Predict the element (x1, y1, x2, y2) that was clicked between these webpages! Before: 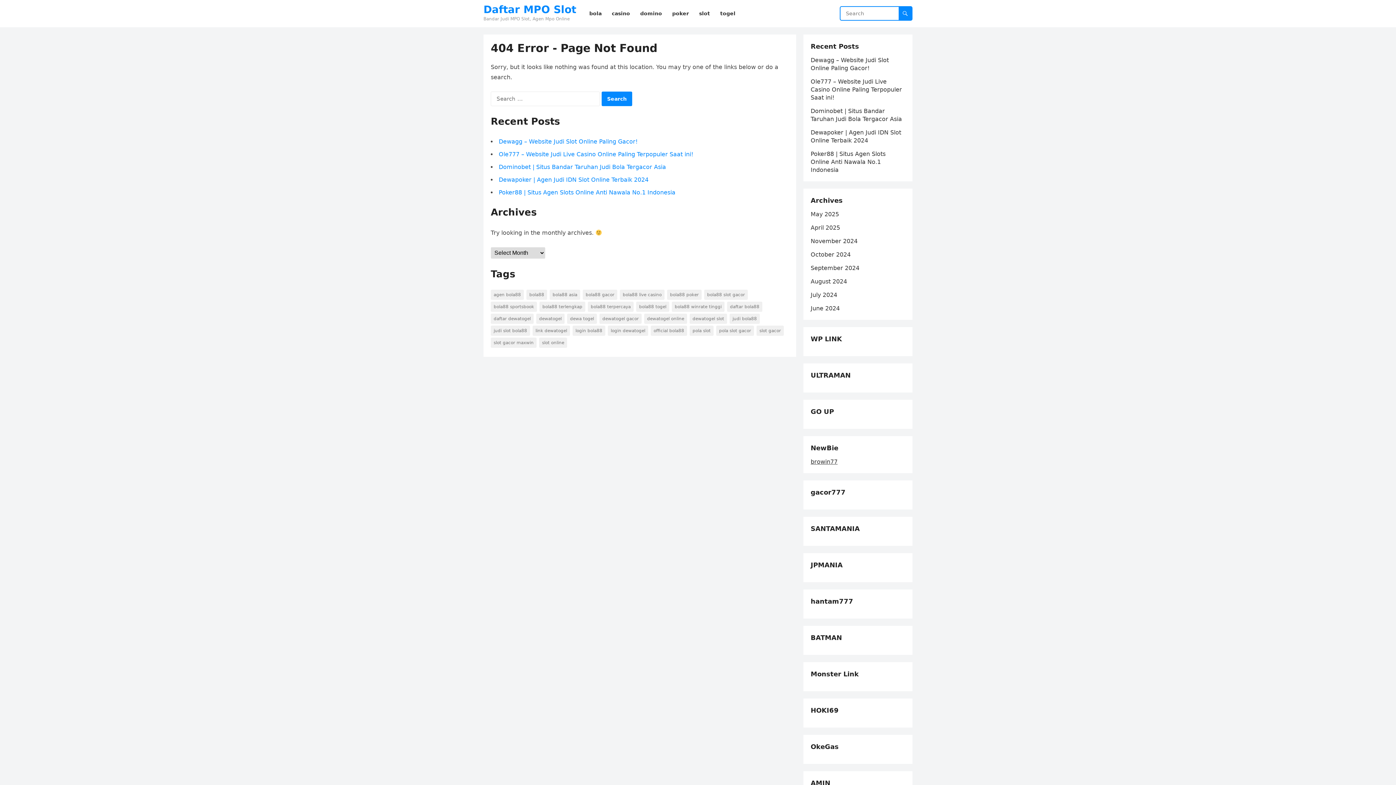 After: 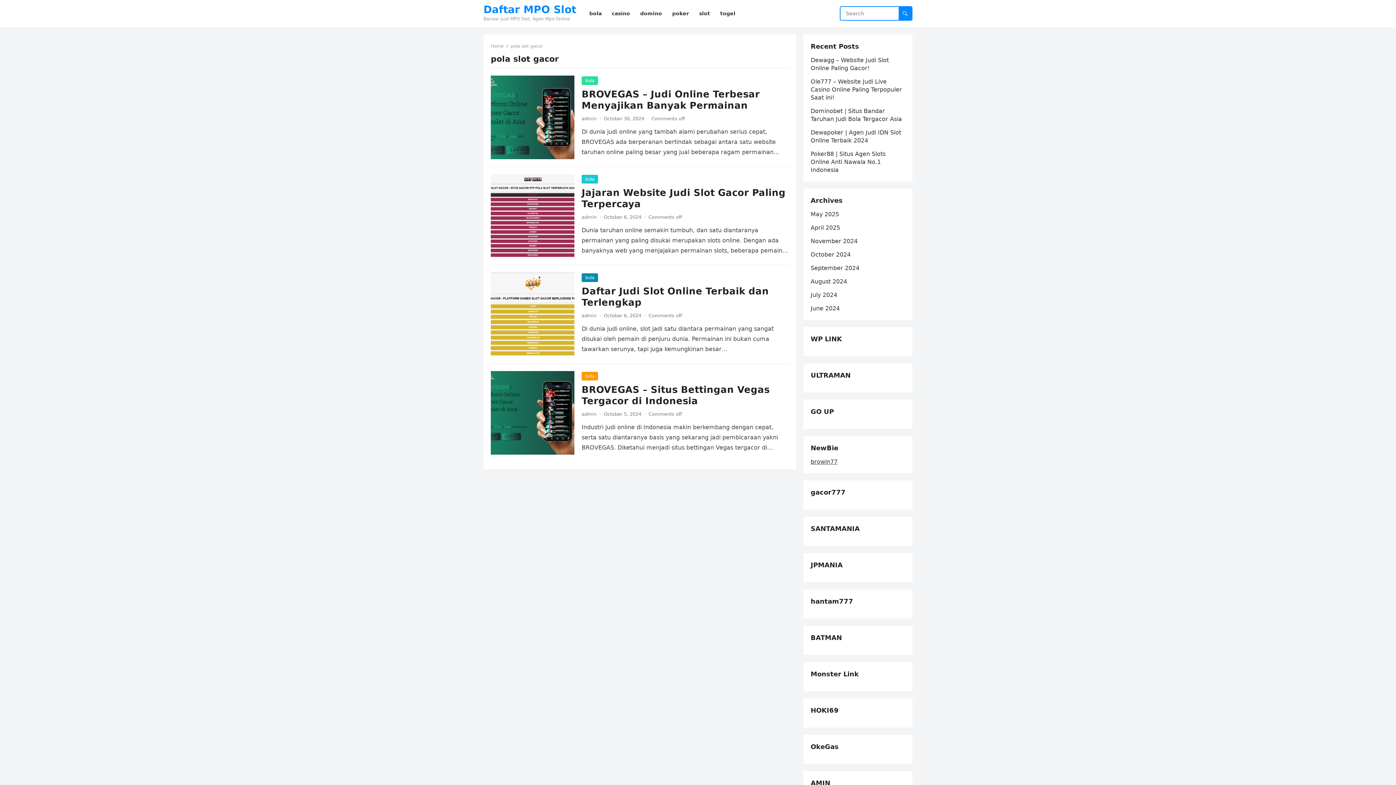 Action: label: pola slot gacor (4 items) bbox: (716, 325, 754, 336)